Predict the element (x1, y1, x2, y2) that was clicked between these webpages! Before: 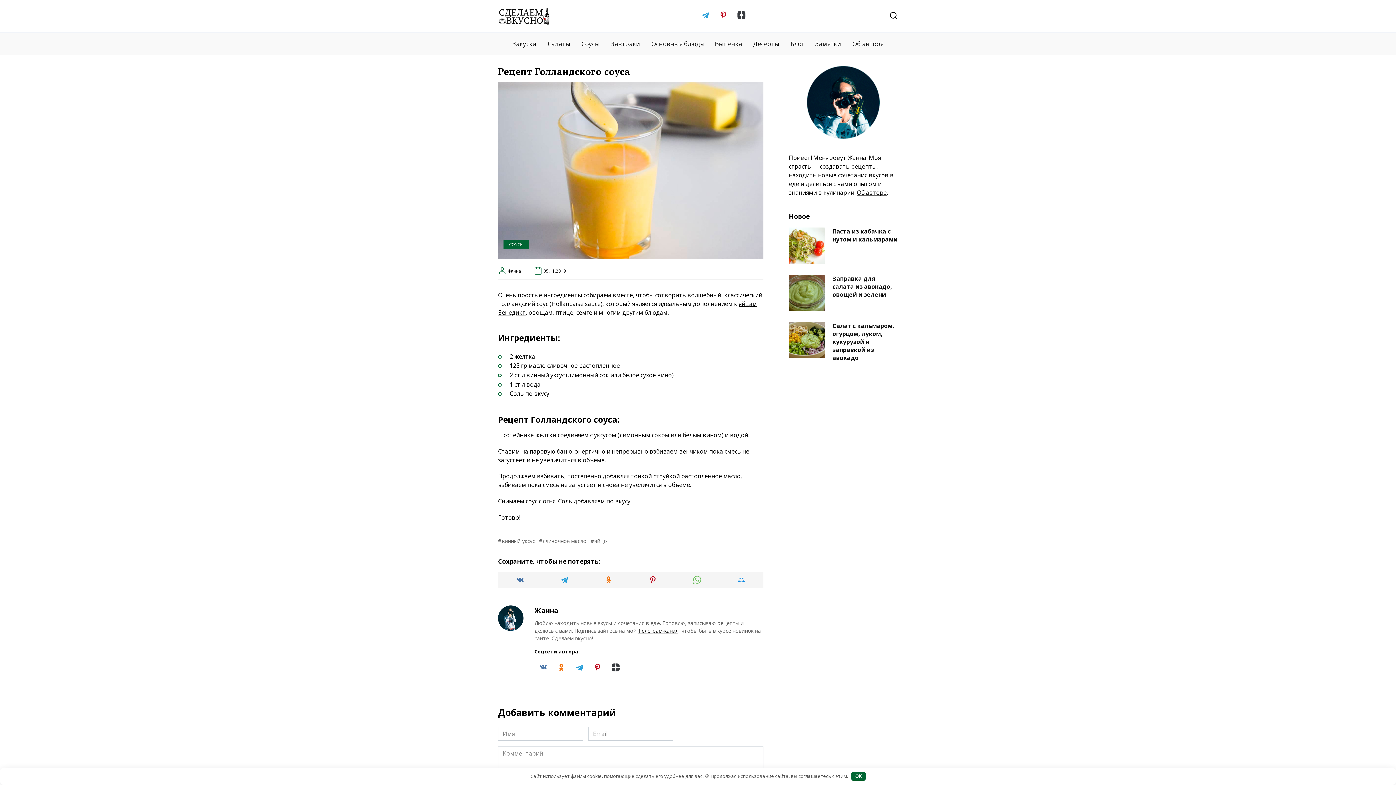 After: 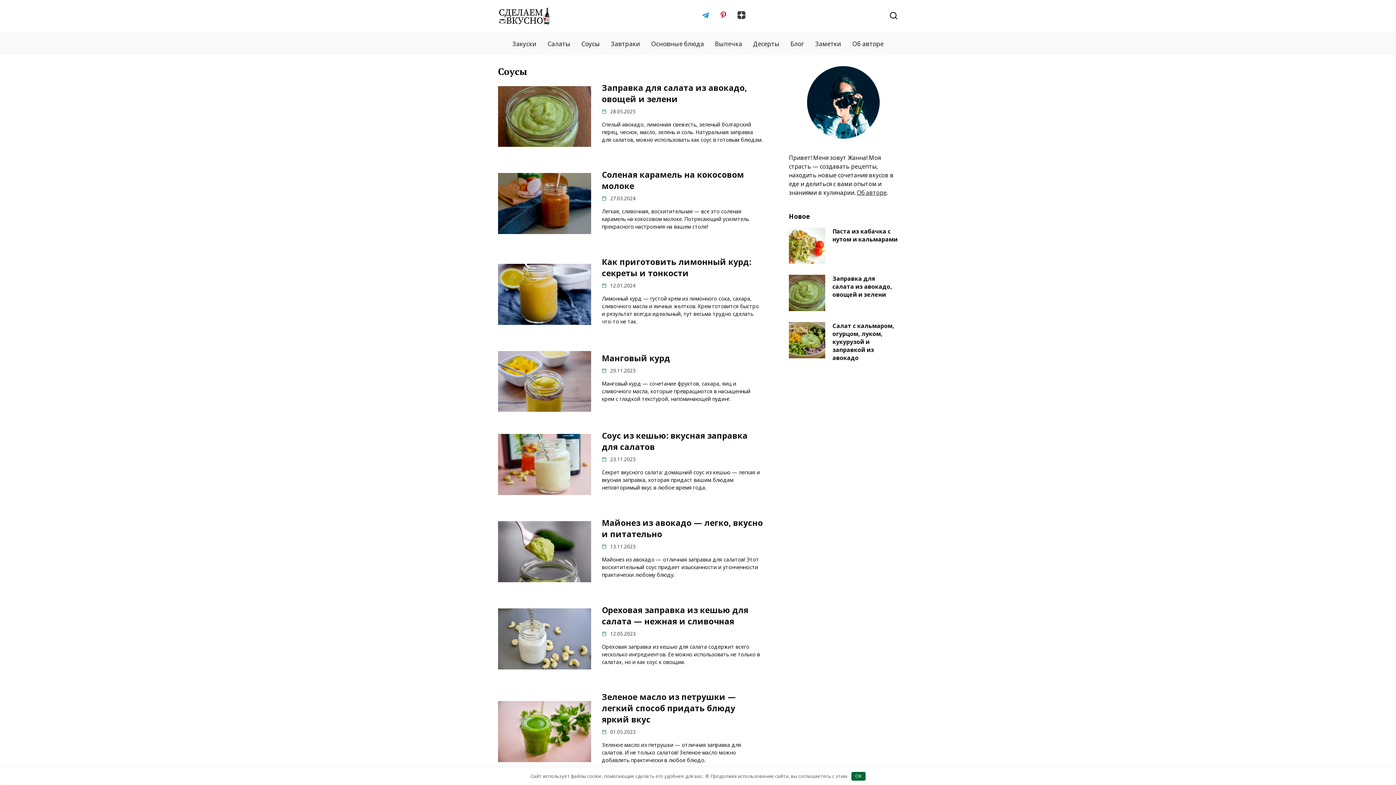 Action: label: Соусы bbox: (576, 32, 605, 55)